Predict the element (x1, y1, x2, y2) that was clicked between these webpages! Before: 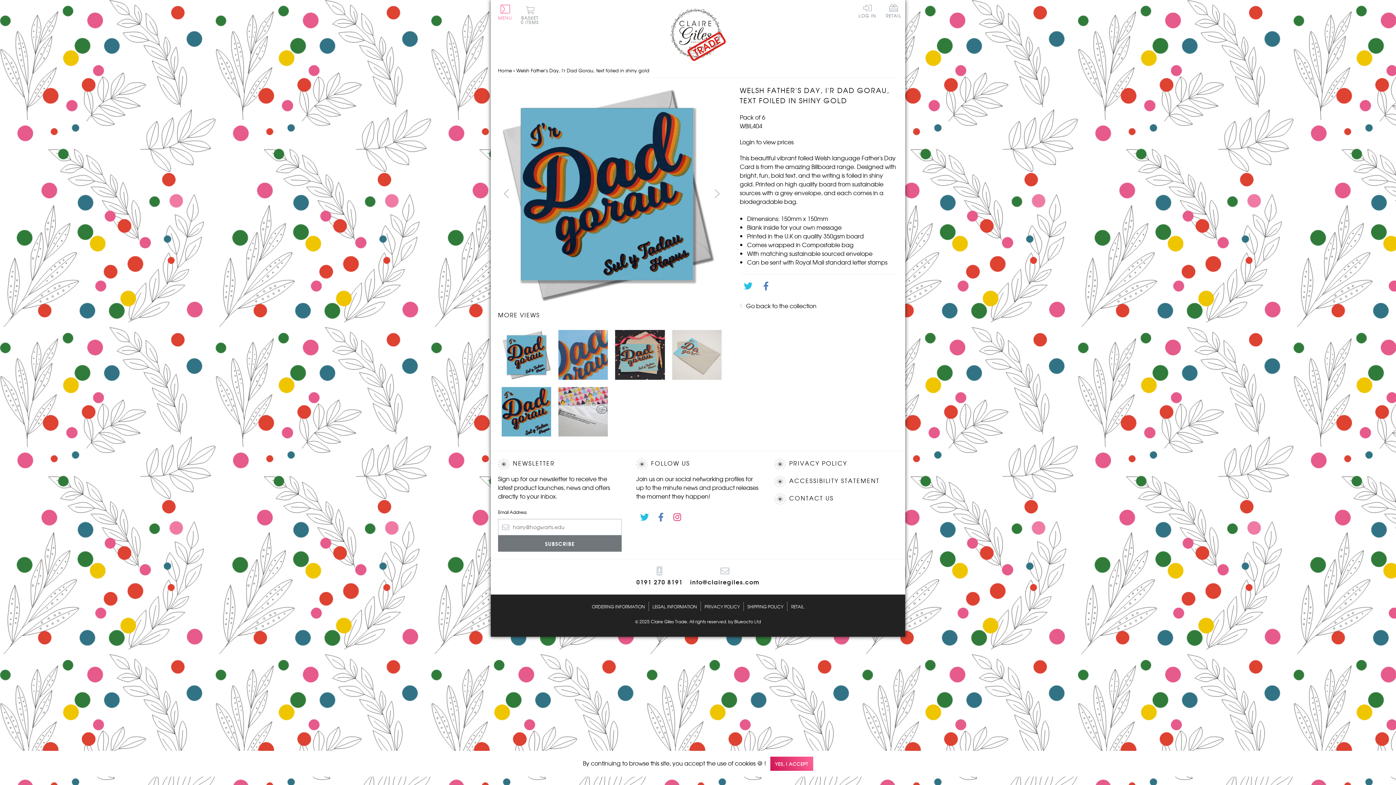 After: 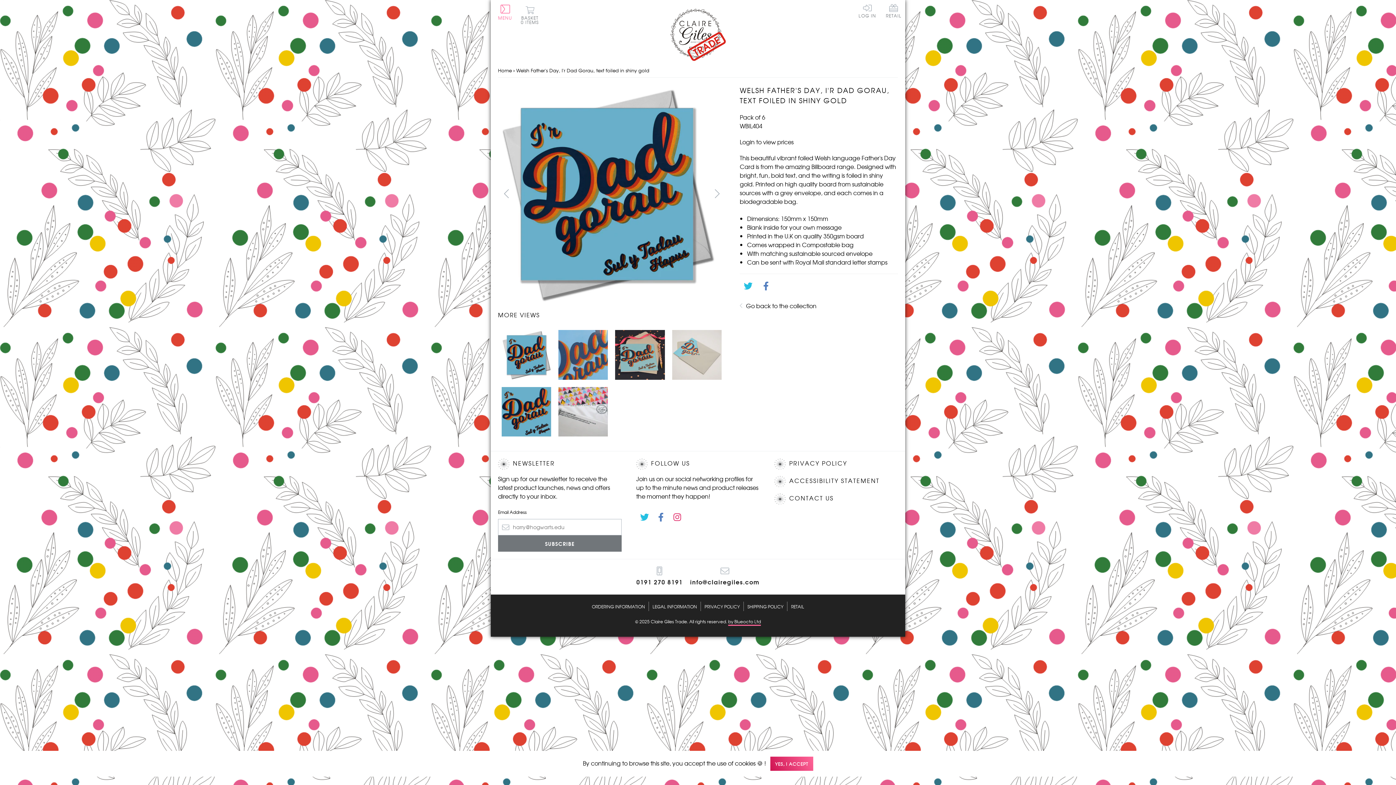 Action: label: Shopify Web Design & Development
by Blueocto Ltd bbox: (728, 618, 761, 626)